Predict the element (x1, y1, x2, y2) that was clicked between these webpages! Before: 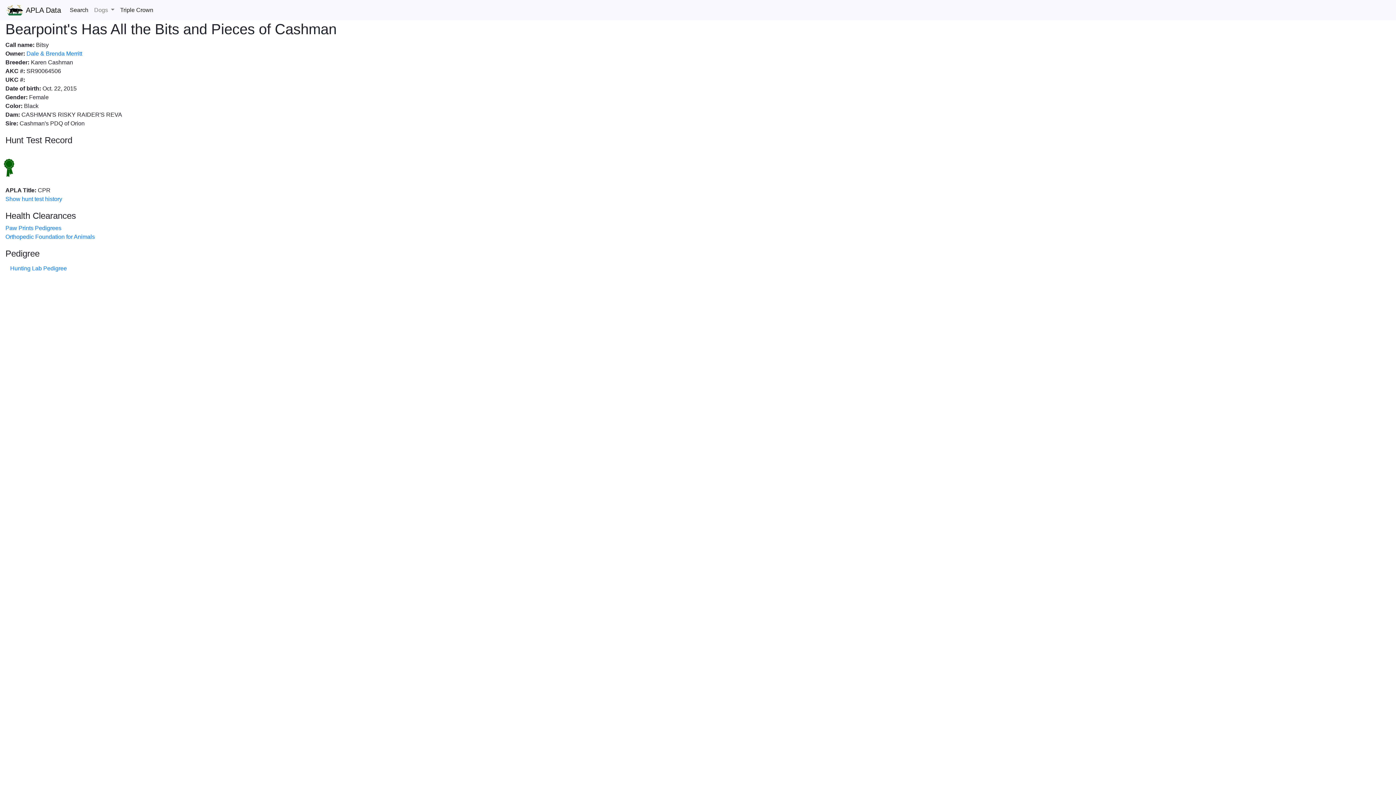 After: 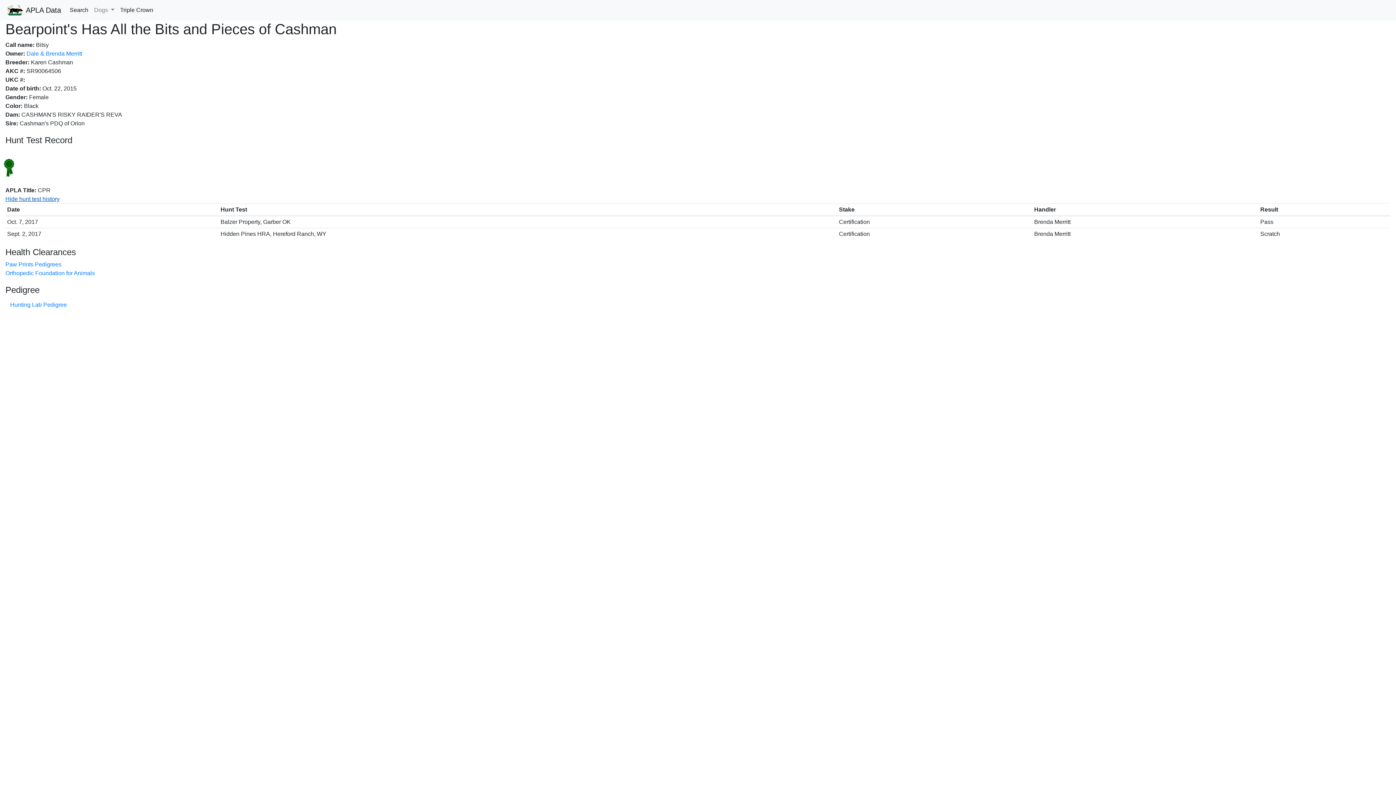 Action: label: Show hunt test history bbox: (5, 196, 62, 202)